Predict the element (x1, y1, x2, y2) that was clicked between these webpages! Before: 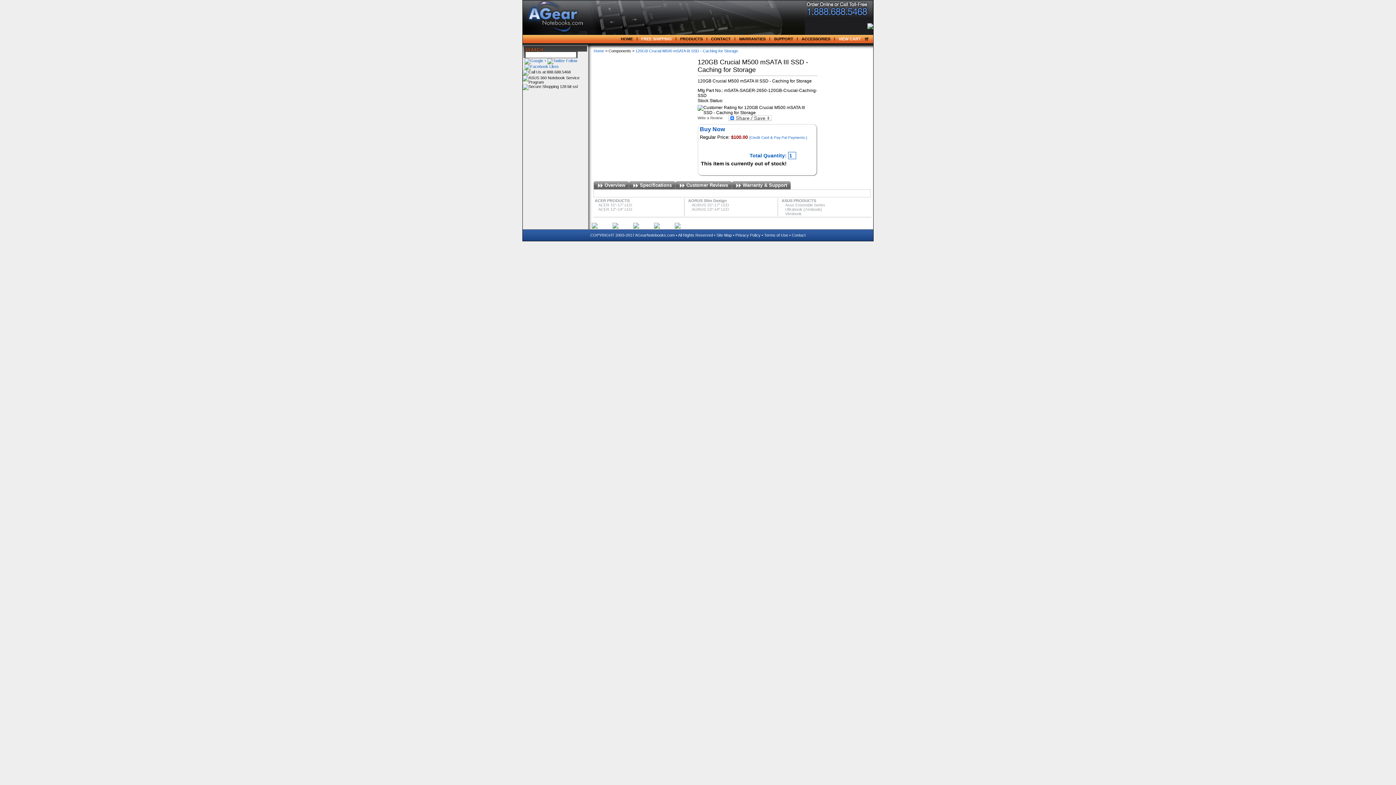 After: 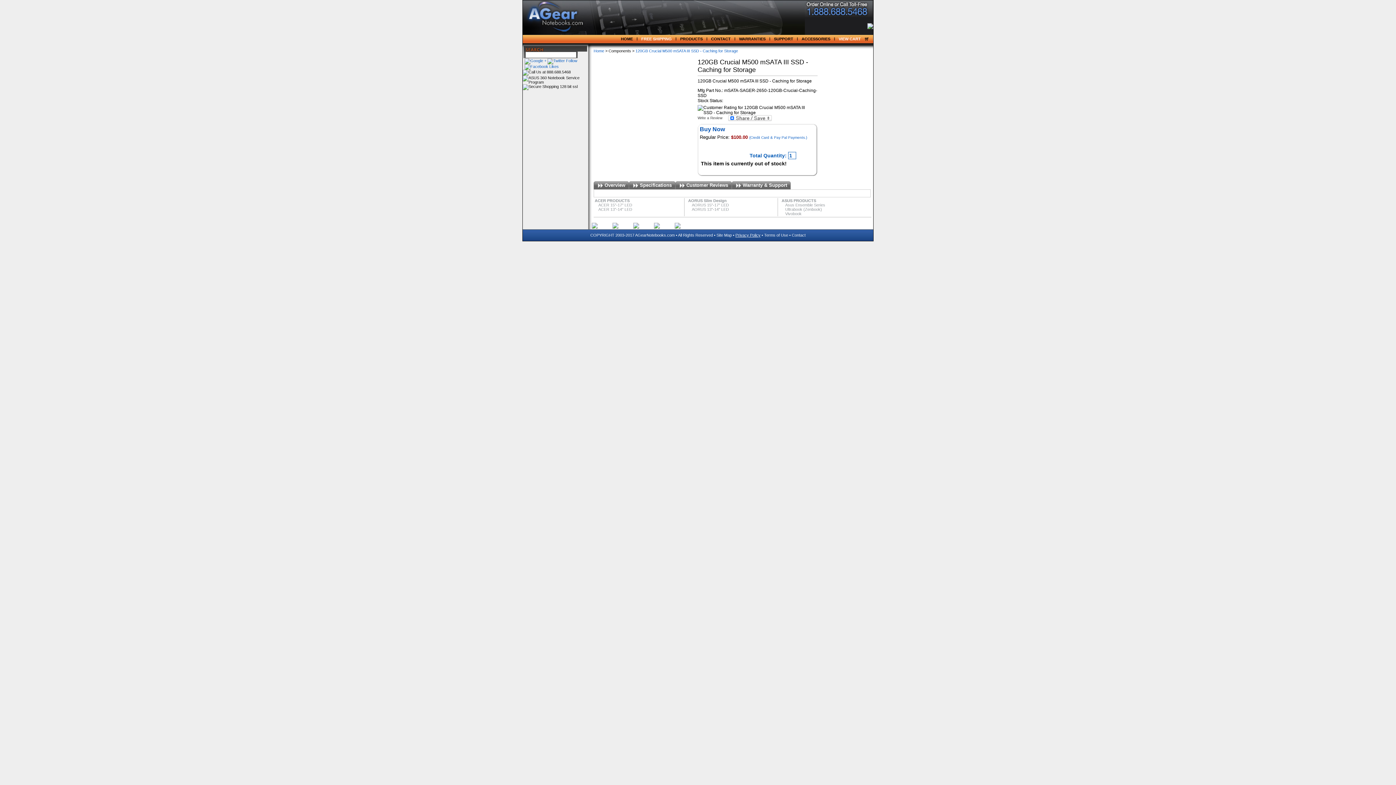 Action: label: Privacy Policy bbox: (735, 233, 760, 237)